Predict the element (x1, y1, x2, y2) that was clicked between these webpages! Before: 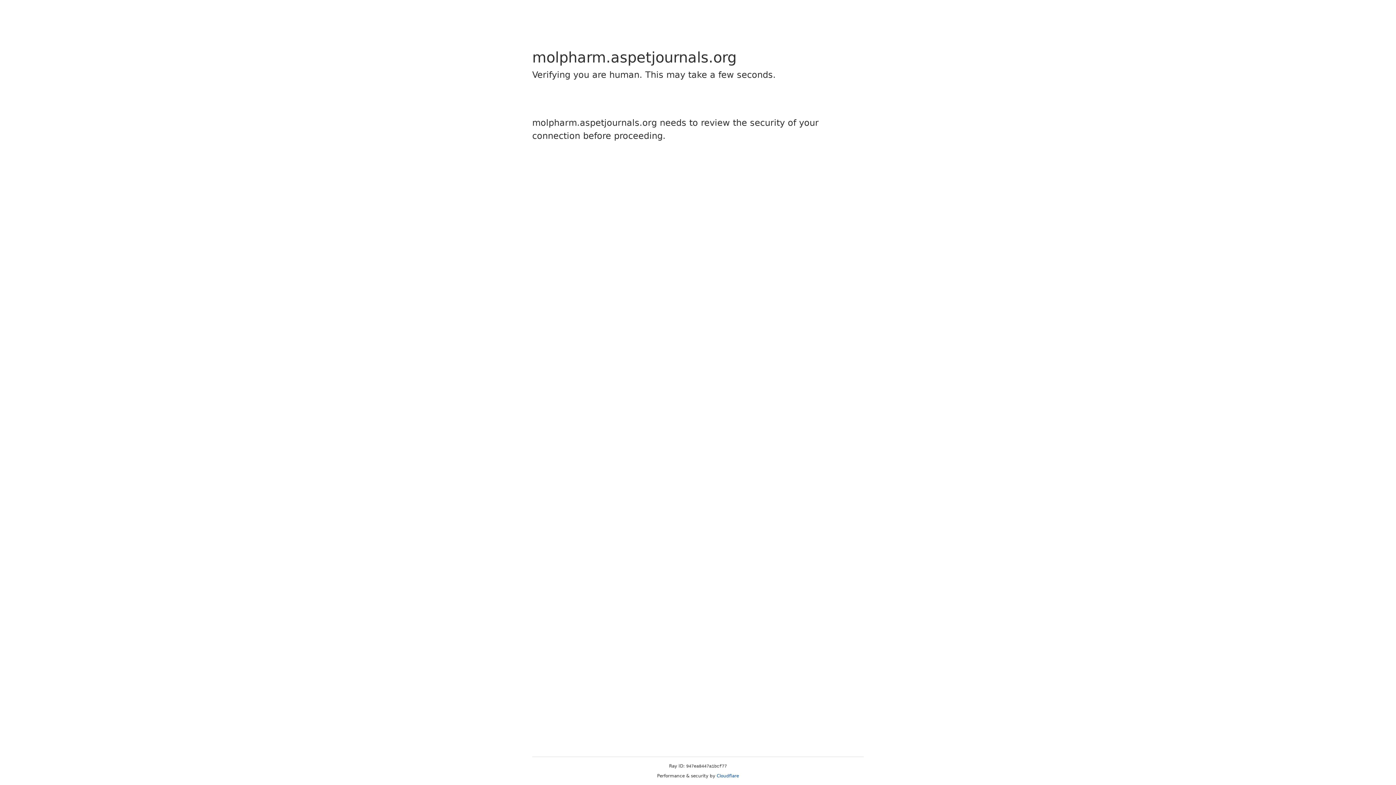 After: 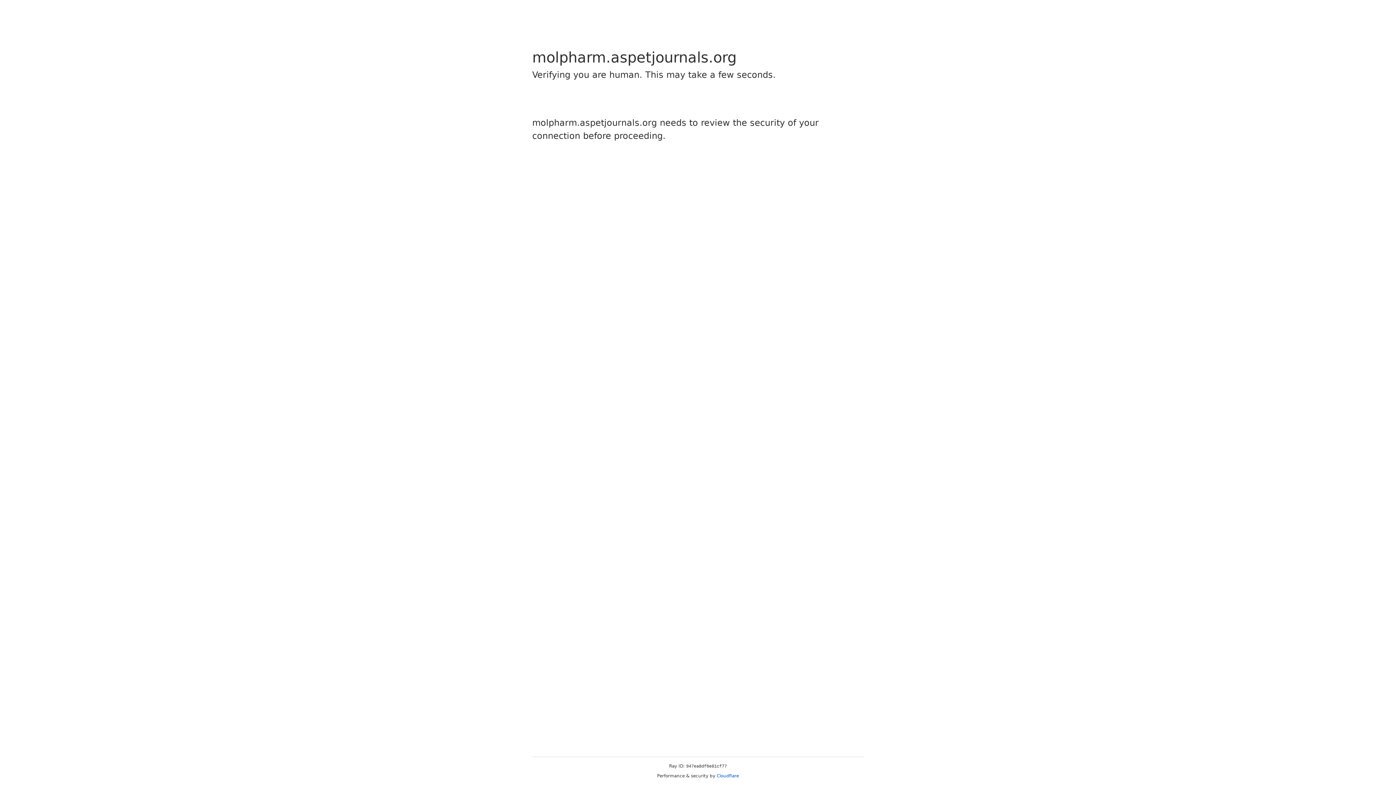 Action: bbox: (716, 773, 739, 778) label: Cloudflare